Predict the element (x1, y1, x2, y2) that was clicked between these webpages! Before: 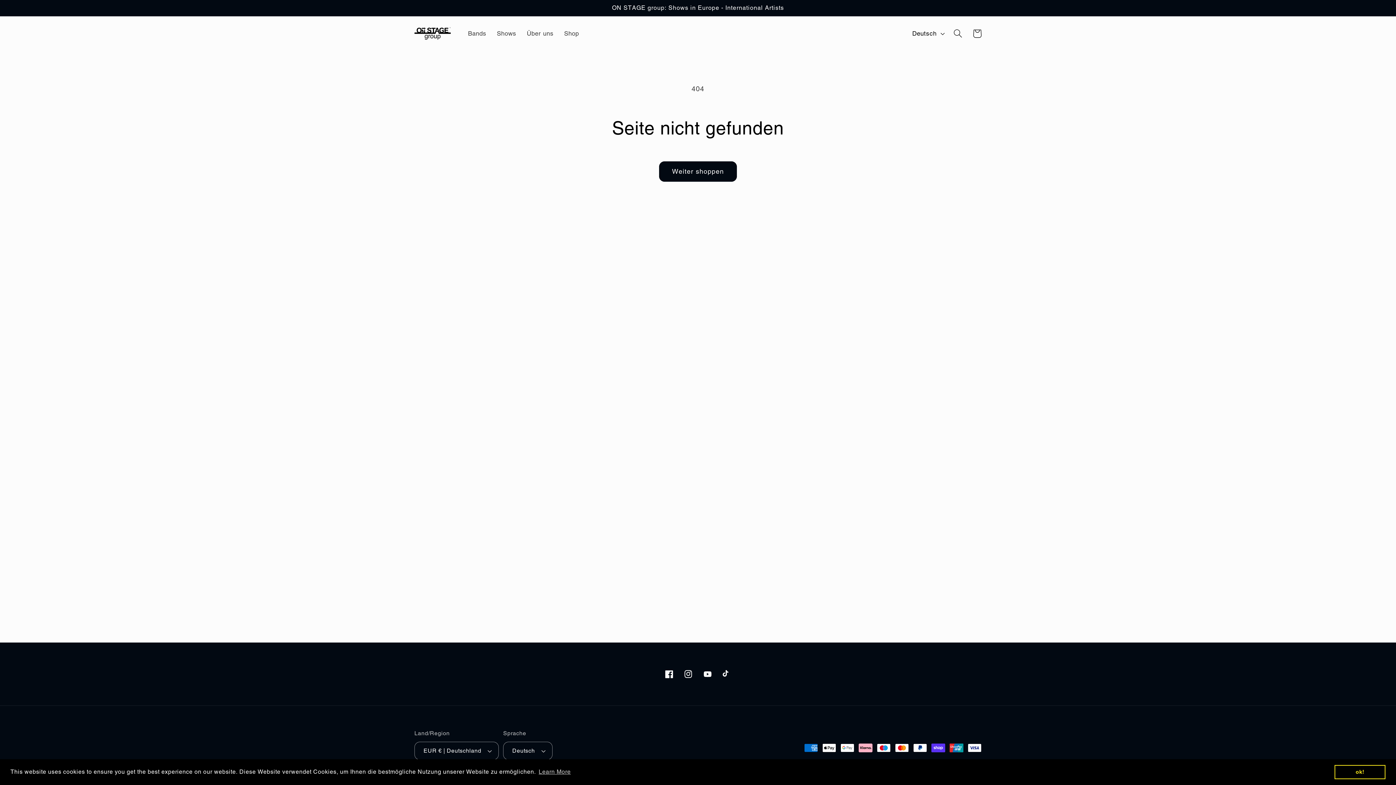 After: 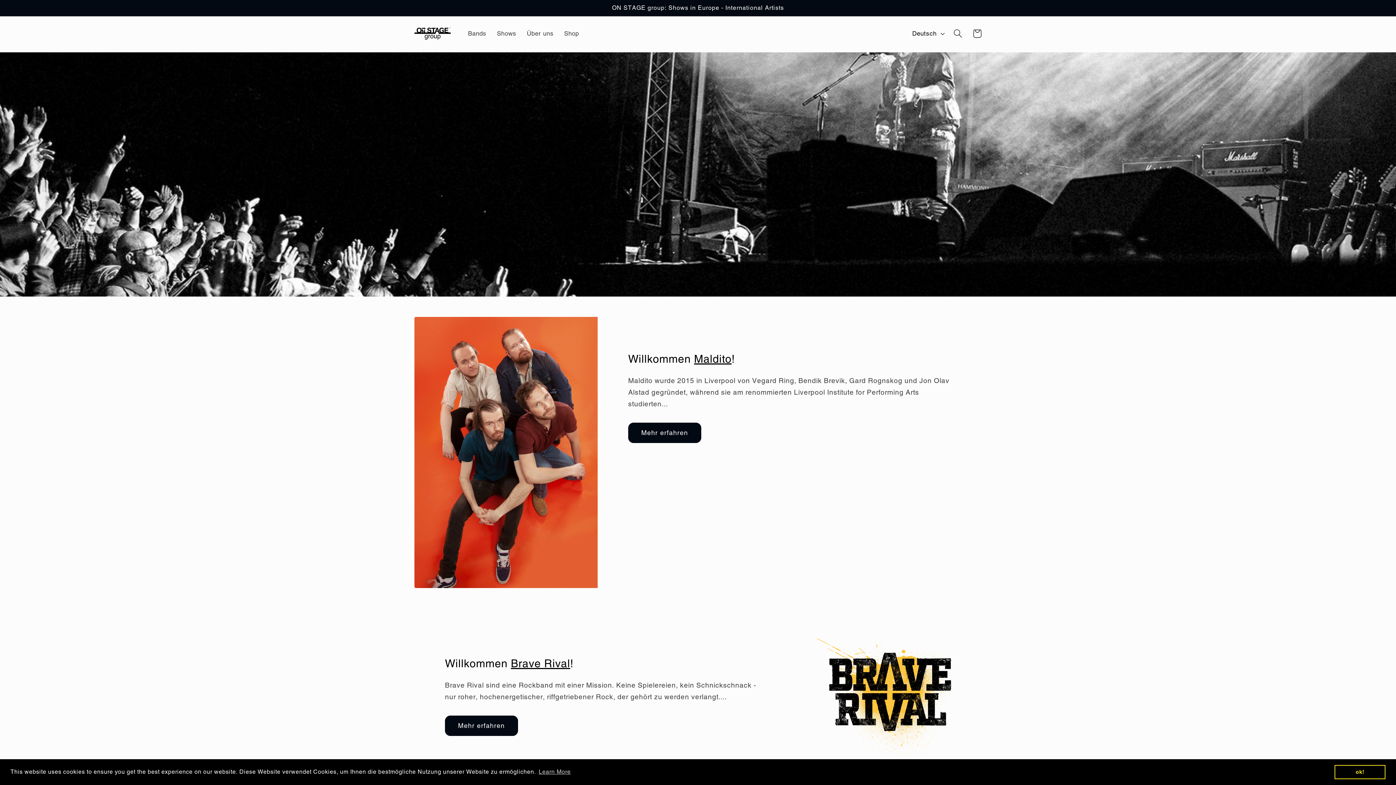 Action: bbox: (411, 23, 454, 43)